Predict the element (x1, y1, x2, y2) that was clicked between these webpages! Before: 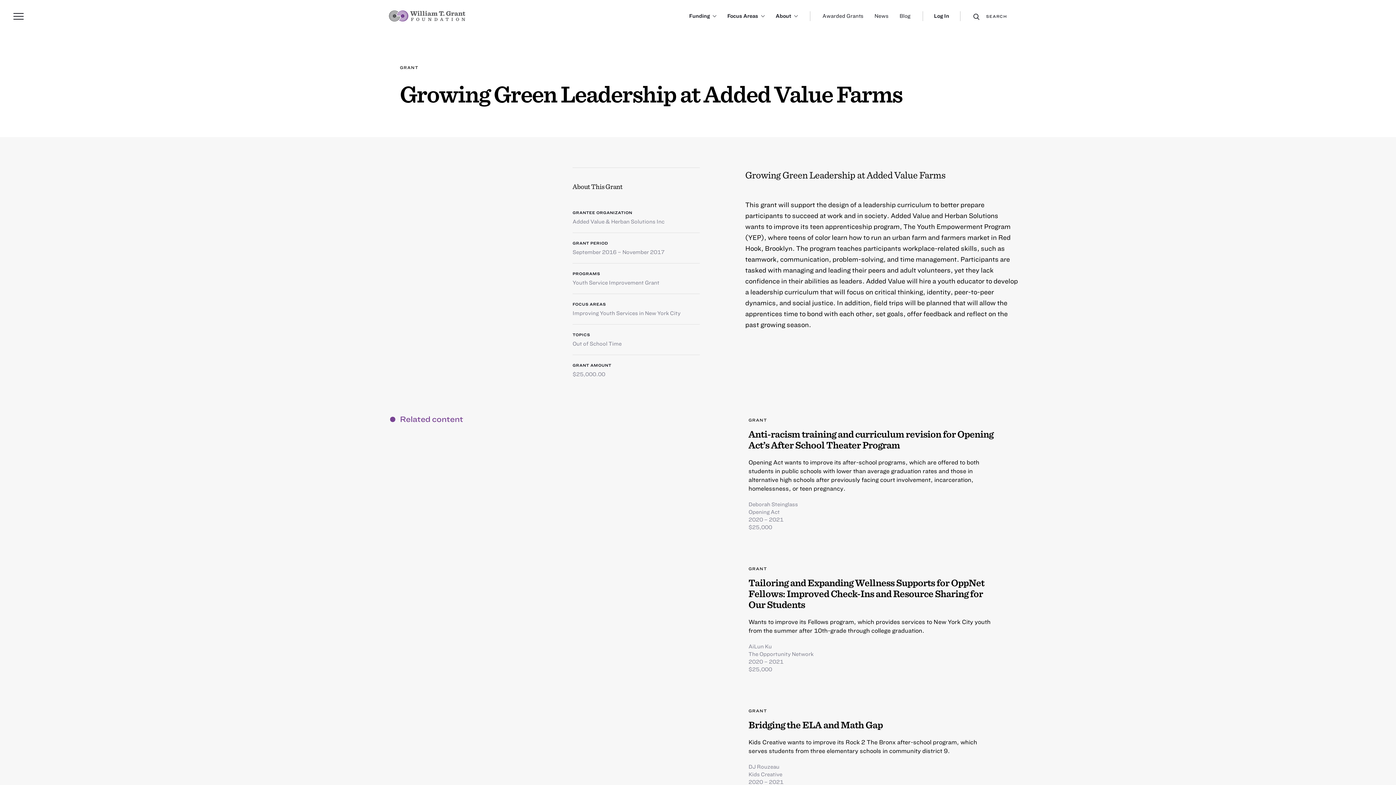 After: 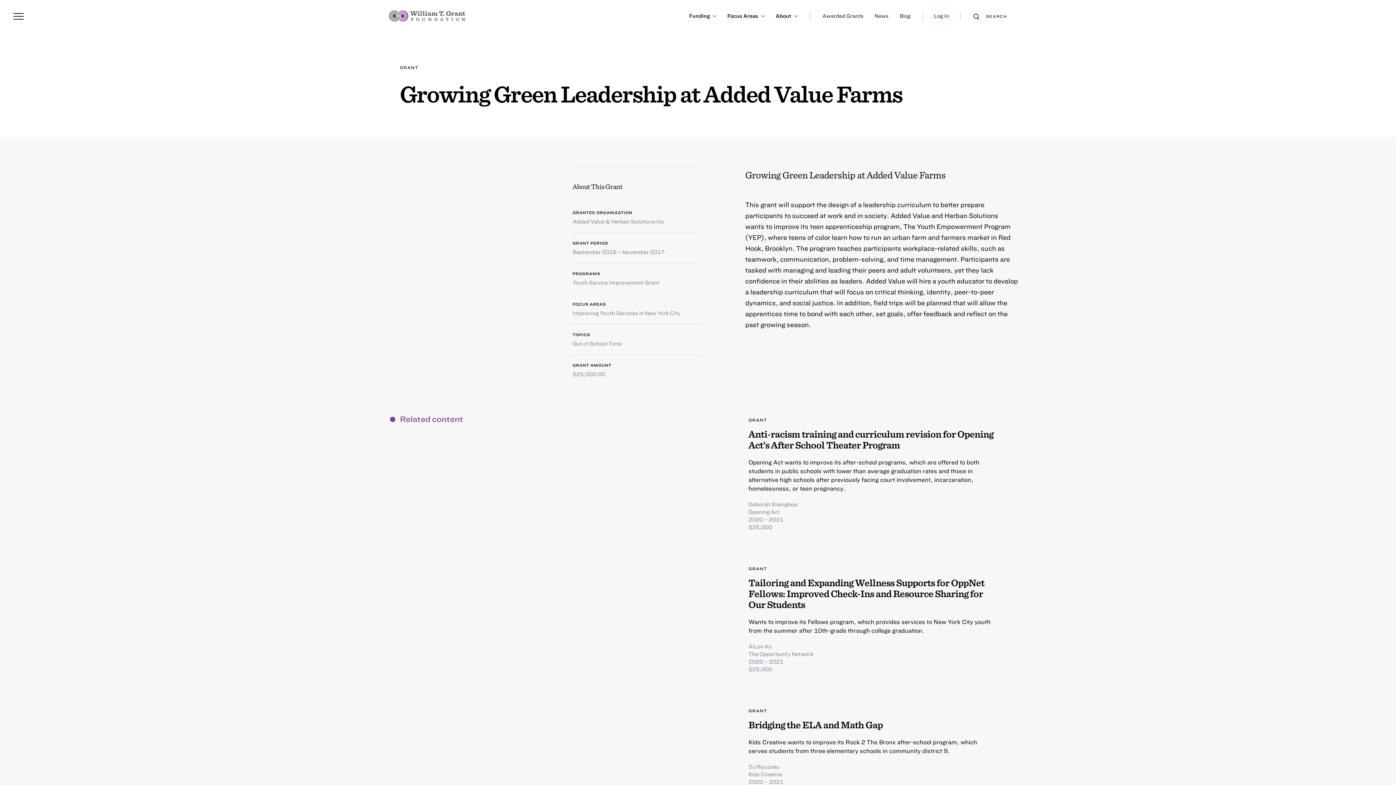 Action: bbox: (928, 13, 954, 18) label: Log In